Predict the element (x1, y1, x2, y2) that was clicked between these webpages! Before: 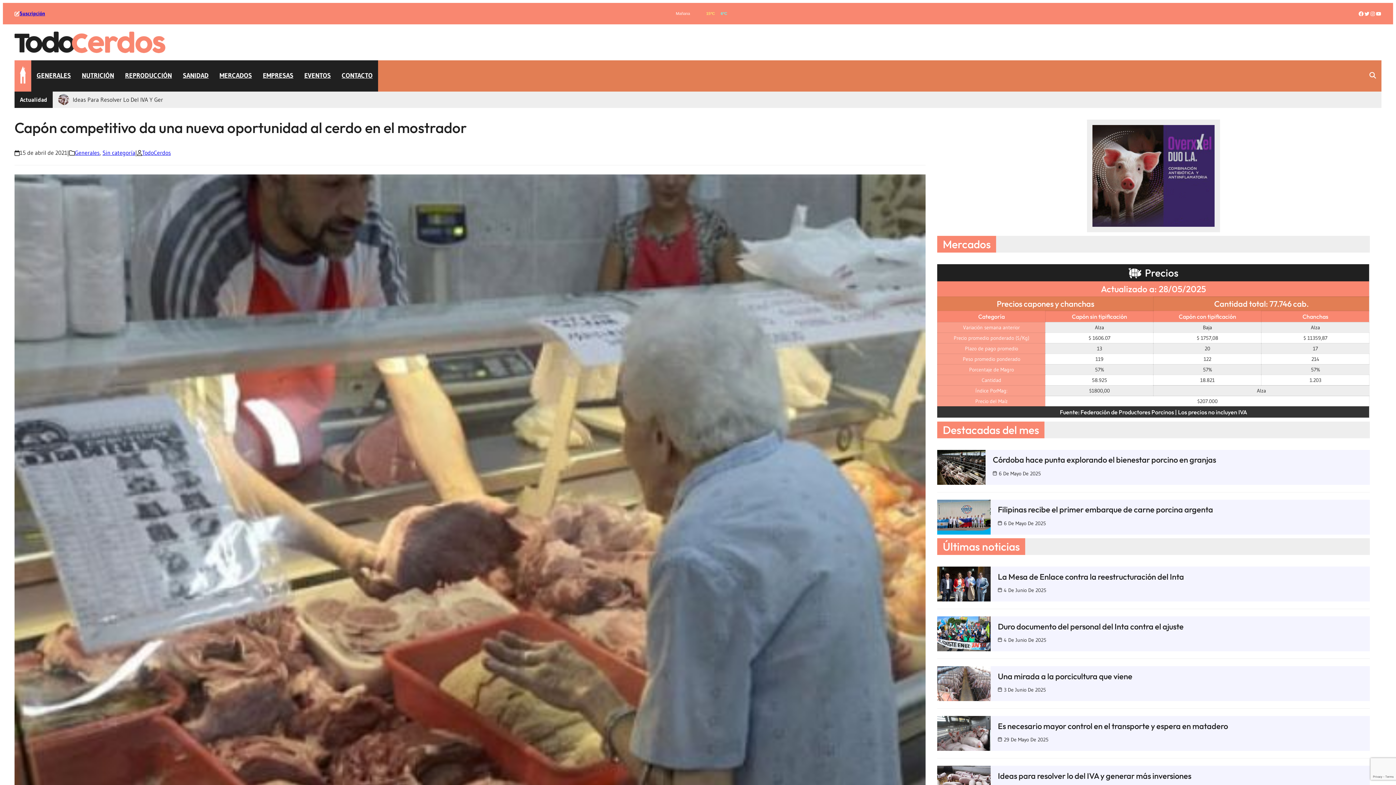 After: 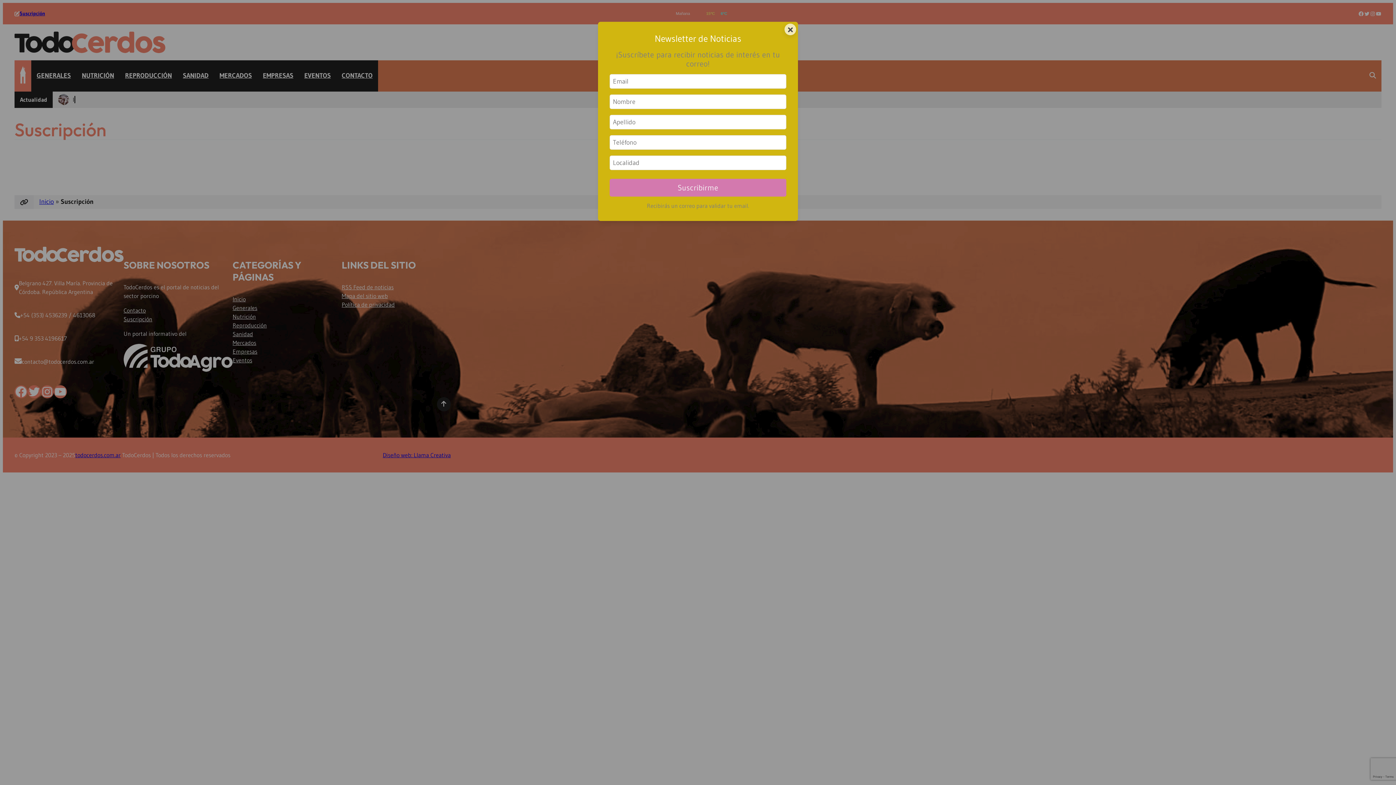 Action: label: Suscripción bbox: (19, 10, 45, 16)